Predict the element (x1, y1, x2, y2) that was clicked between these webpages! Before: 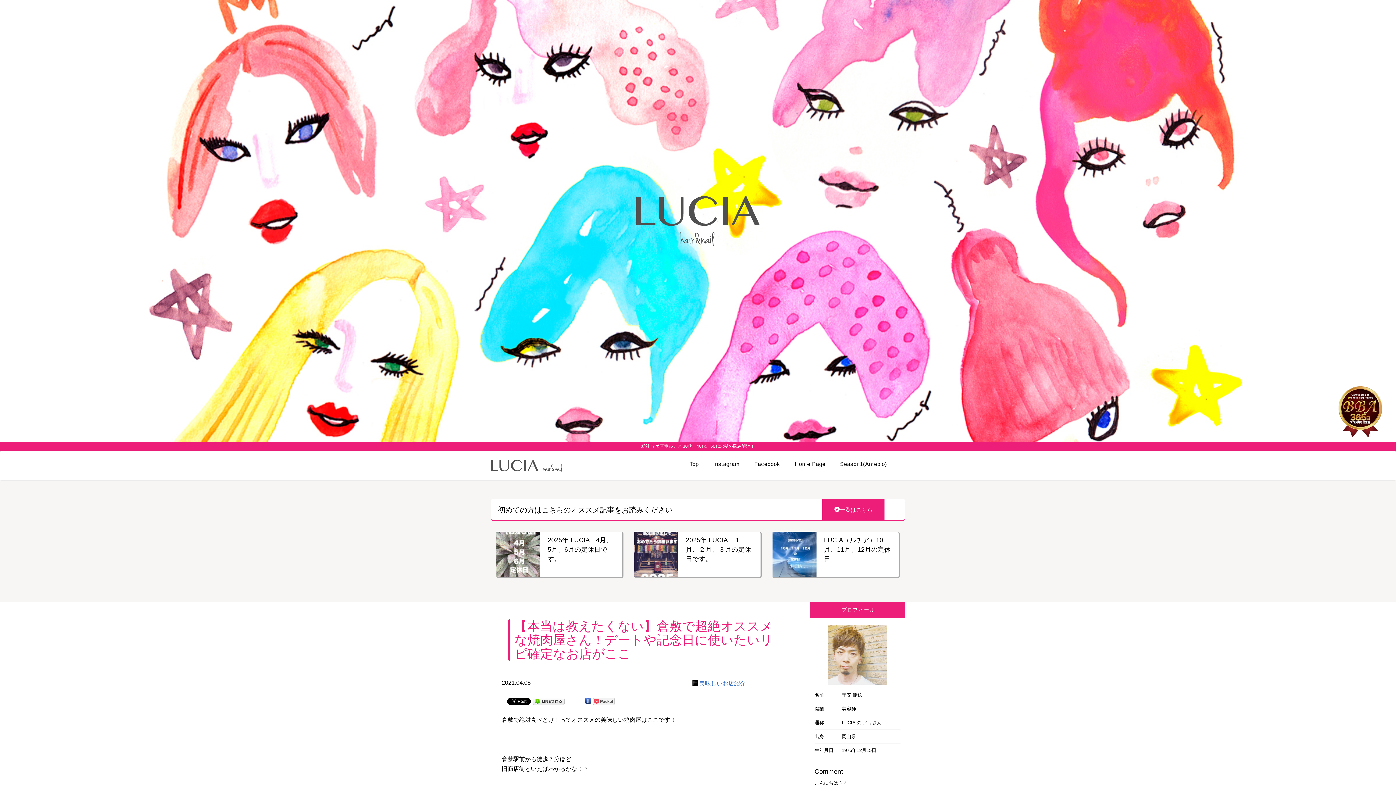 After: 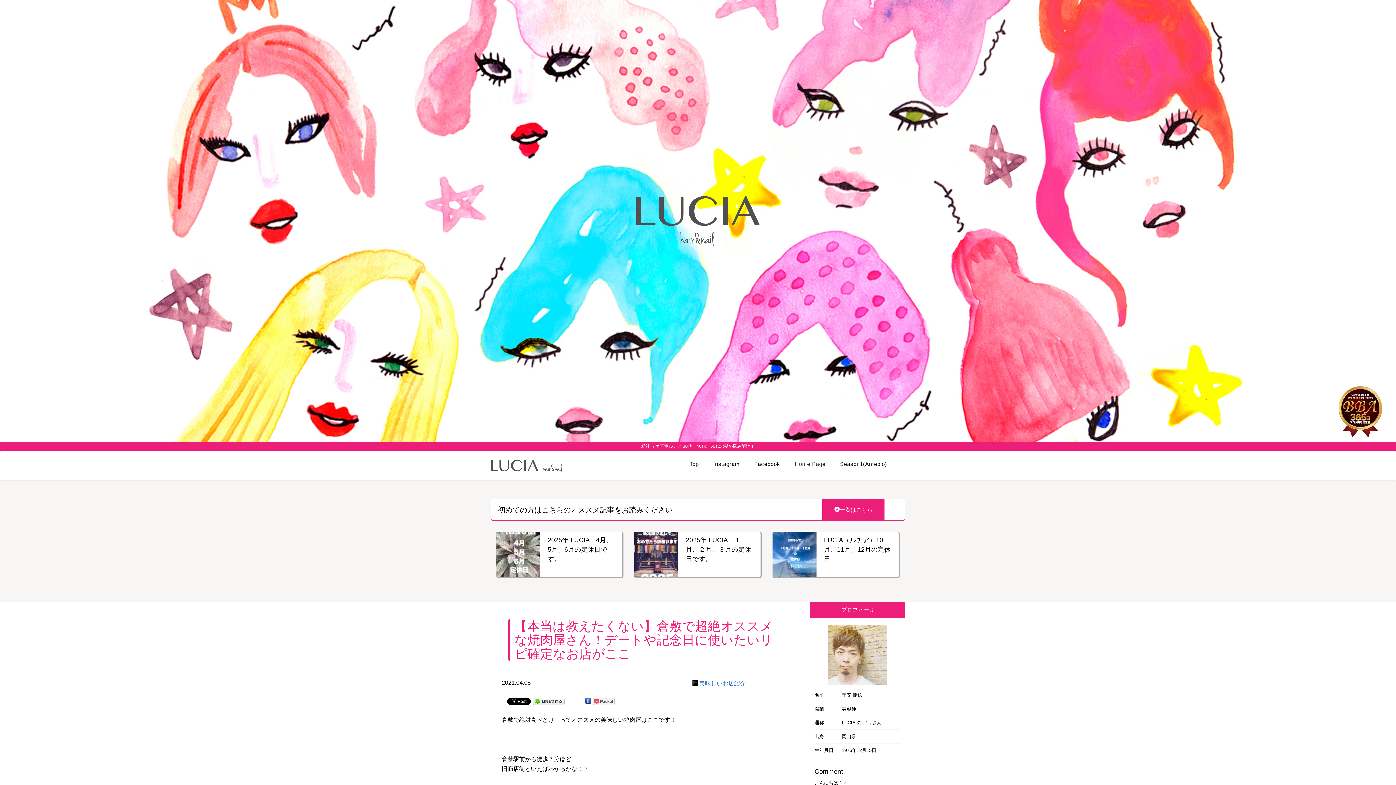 Action: label: Home Page bbox: (789, 455, 831, 473)